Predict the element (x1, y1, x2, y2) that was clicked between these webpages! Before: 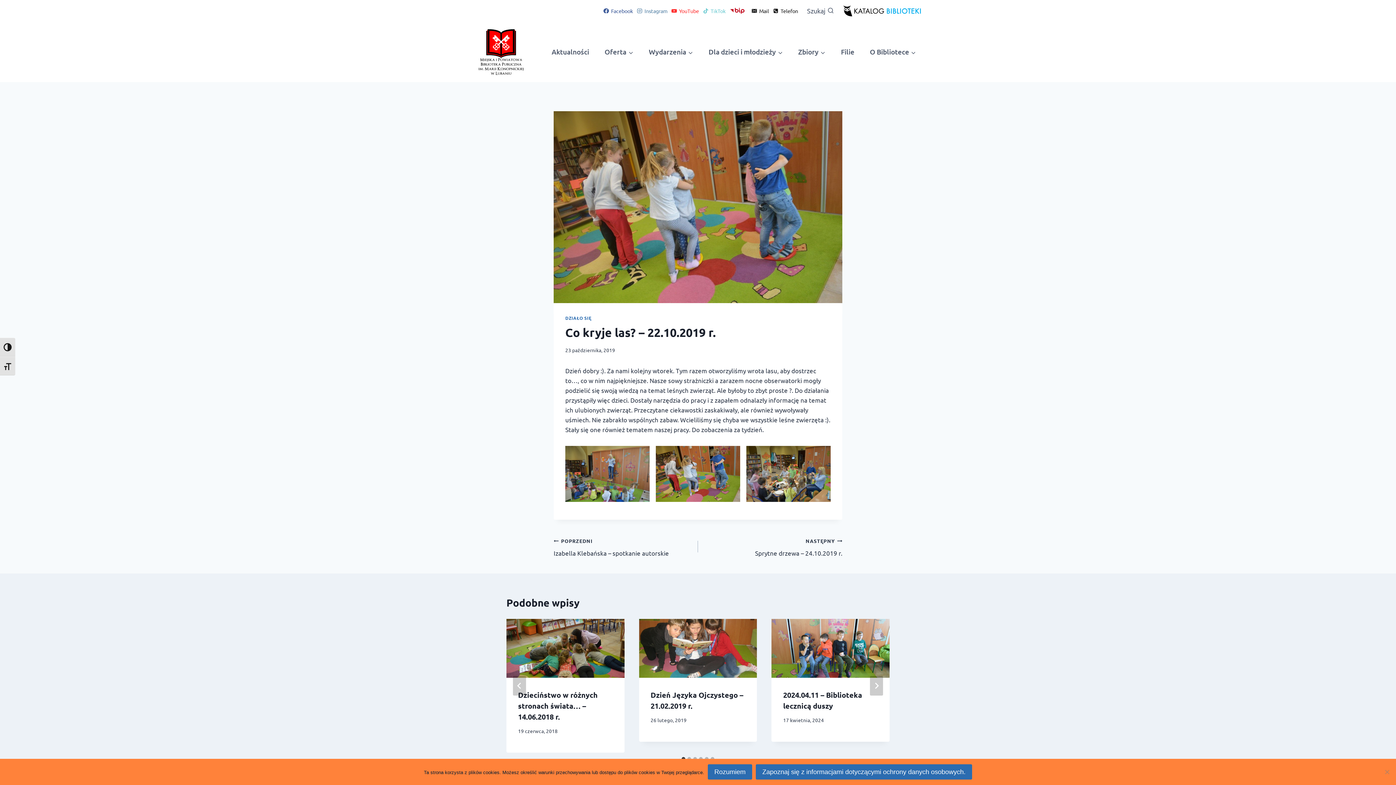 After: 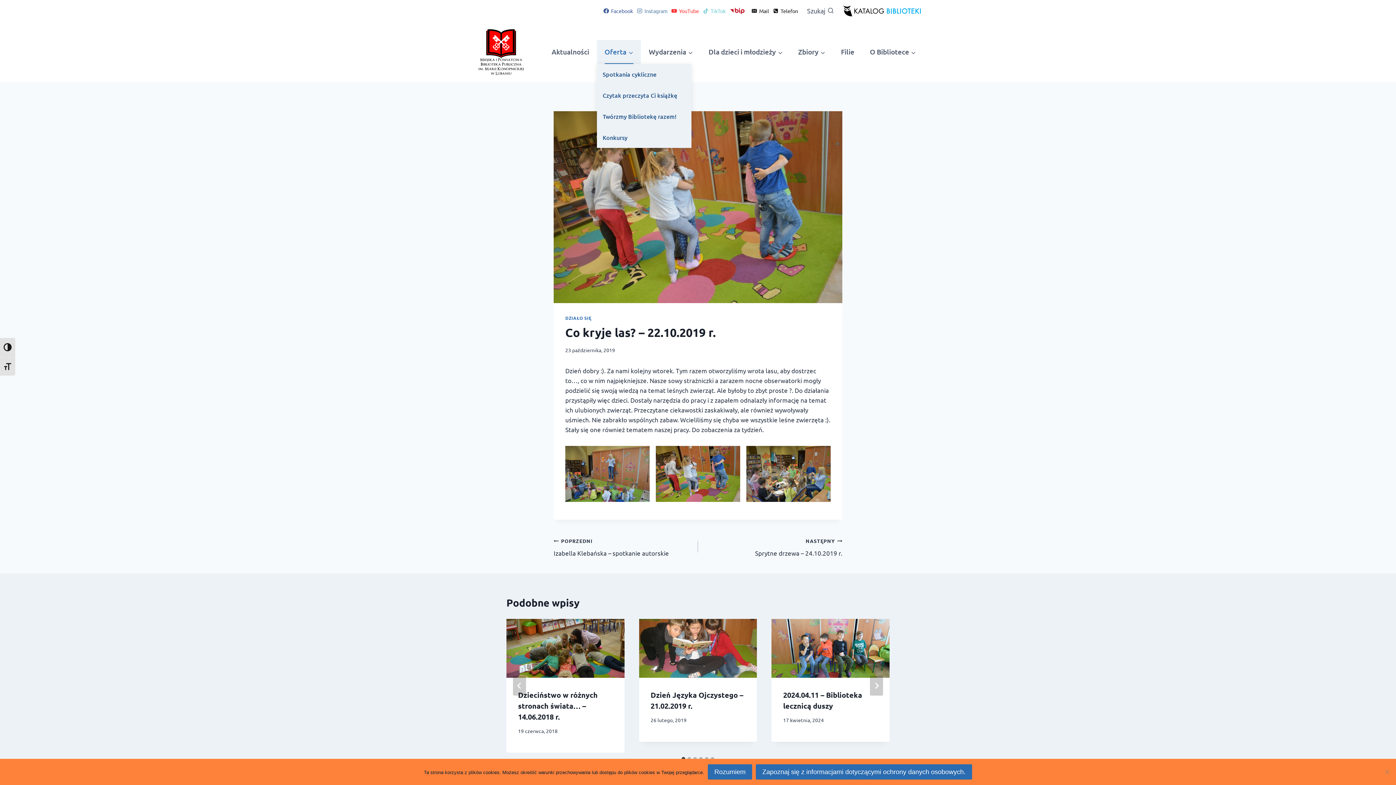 Action: label: Oferta bbox: (597, 40, 641, 64)